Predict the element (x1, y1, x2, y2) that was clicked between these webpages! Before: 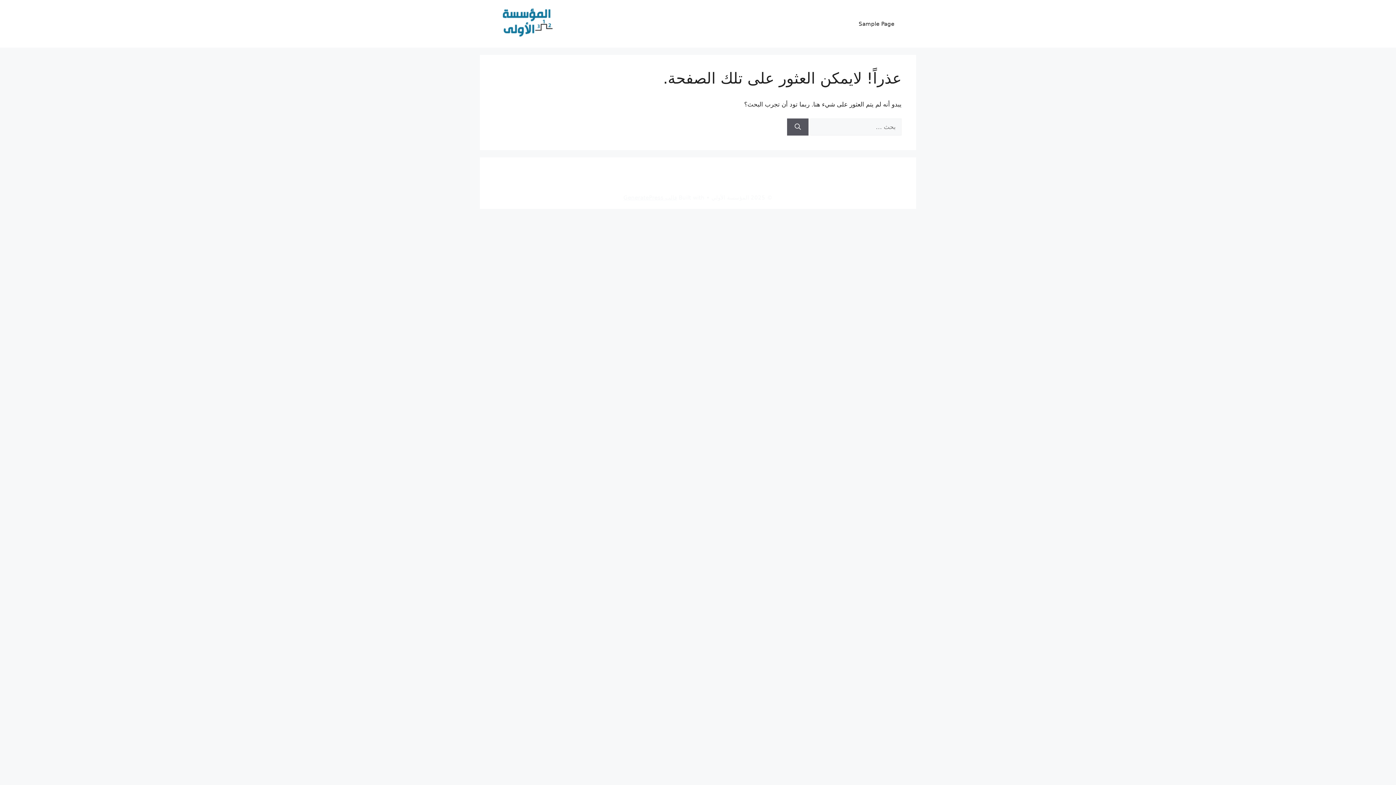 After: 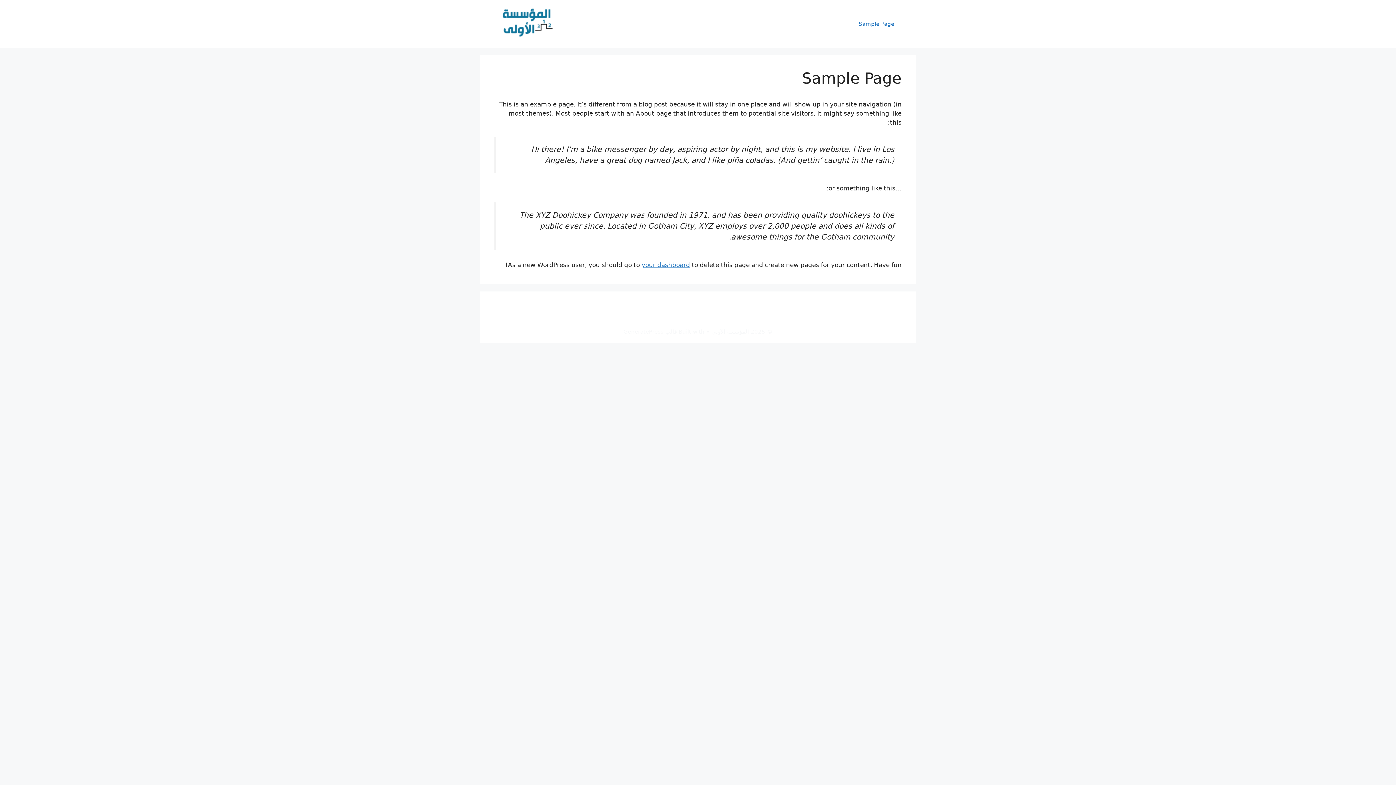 Action: label: Sample Page bbox: (851, 12, 901, 34)